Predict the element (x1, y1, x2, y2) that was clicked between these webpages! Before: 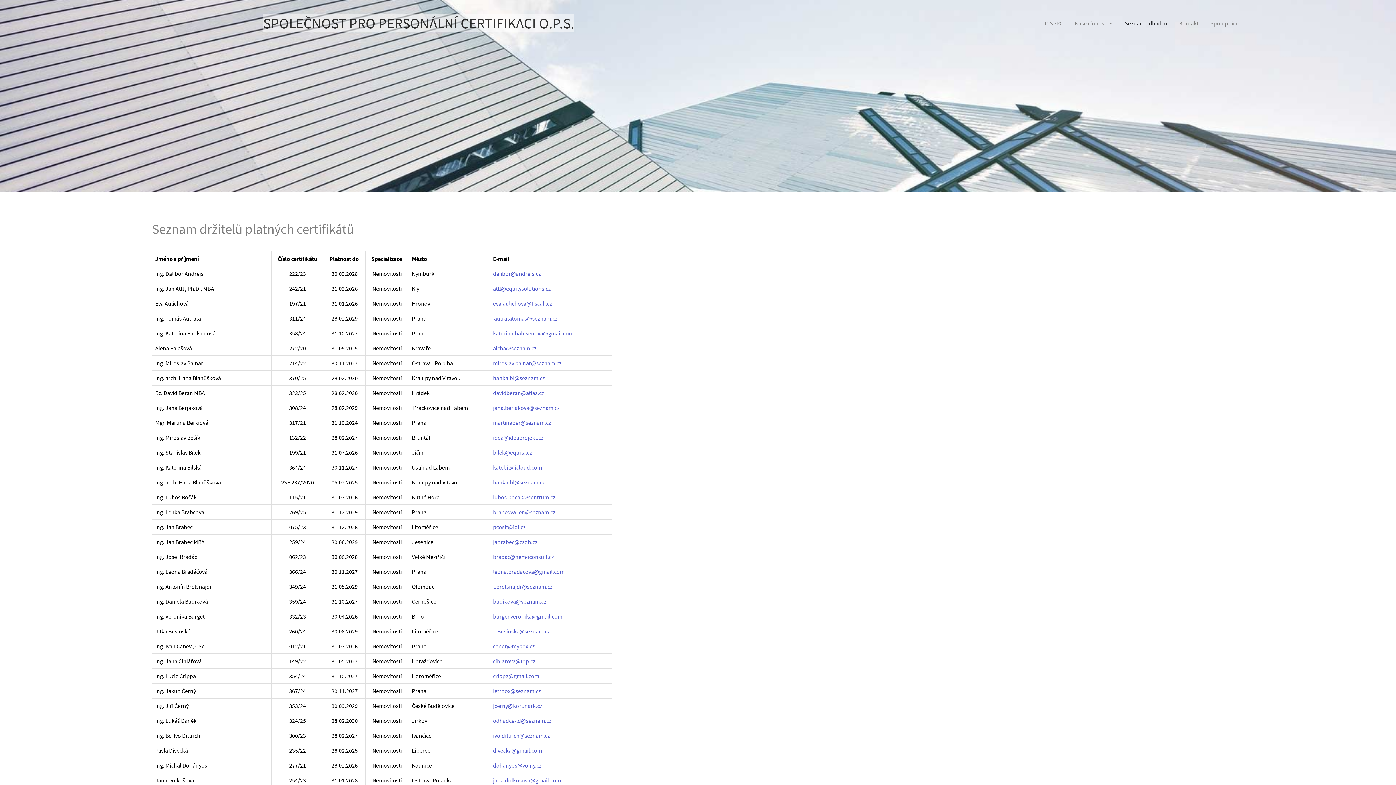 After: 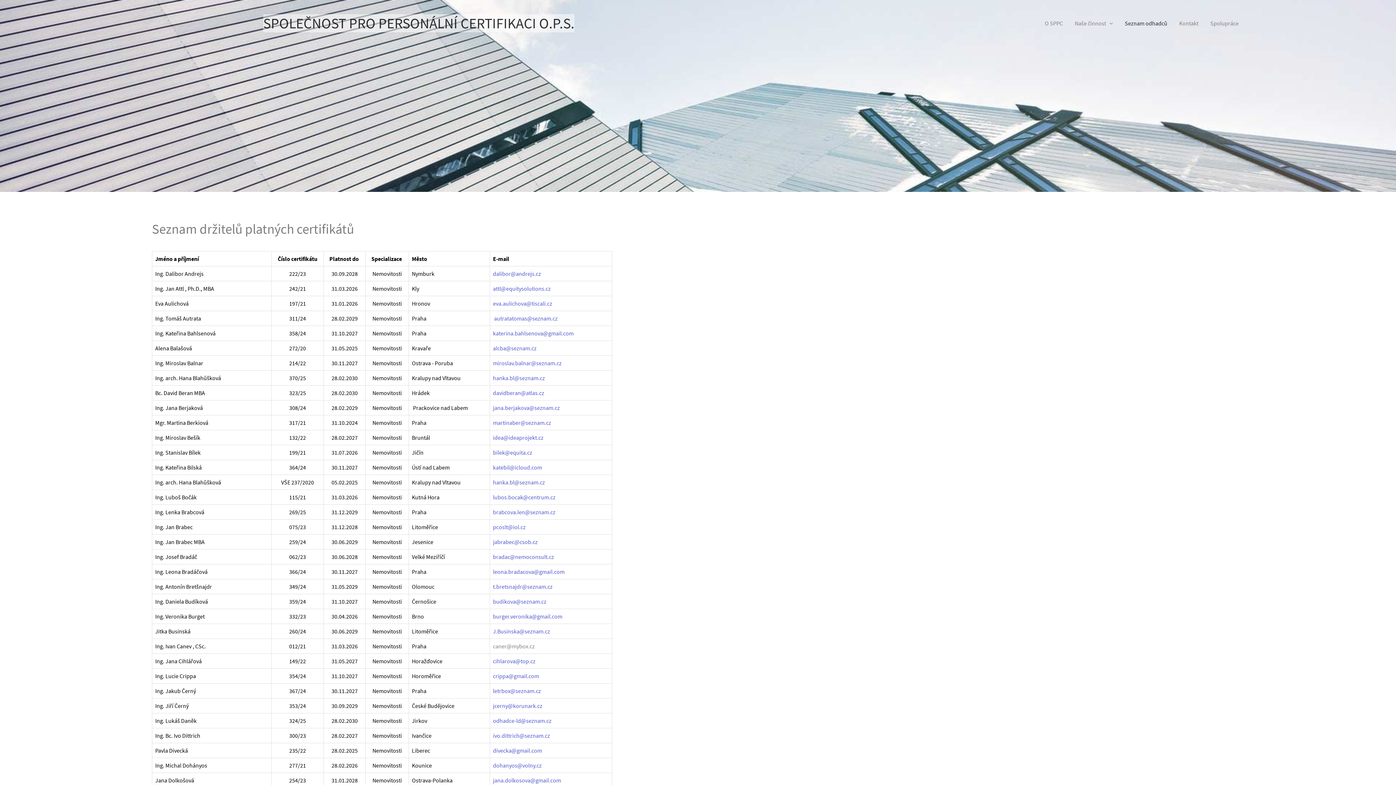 Action: label: caner@mybox.cz bbox: (493, 642, 534, 650)